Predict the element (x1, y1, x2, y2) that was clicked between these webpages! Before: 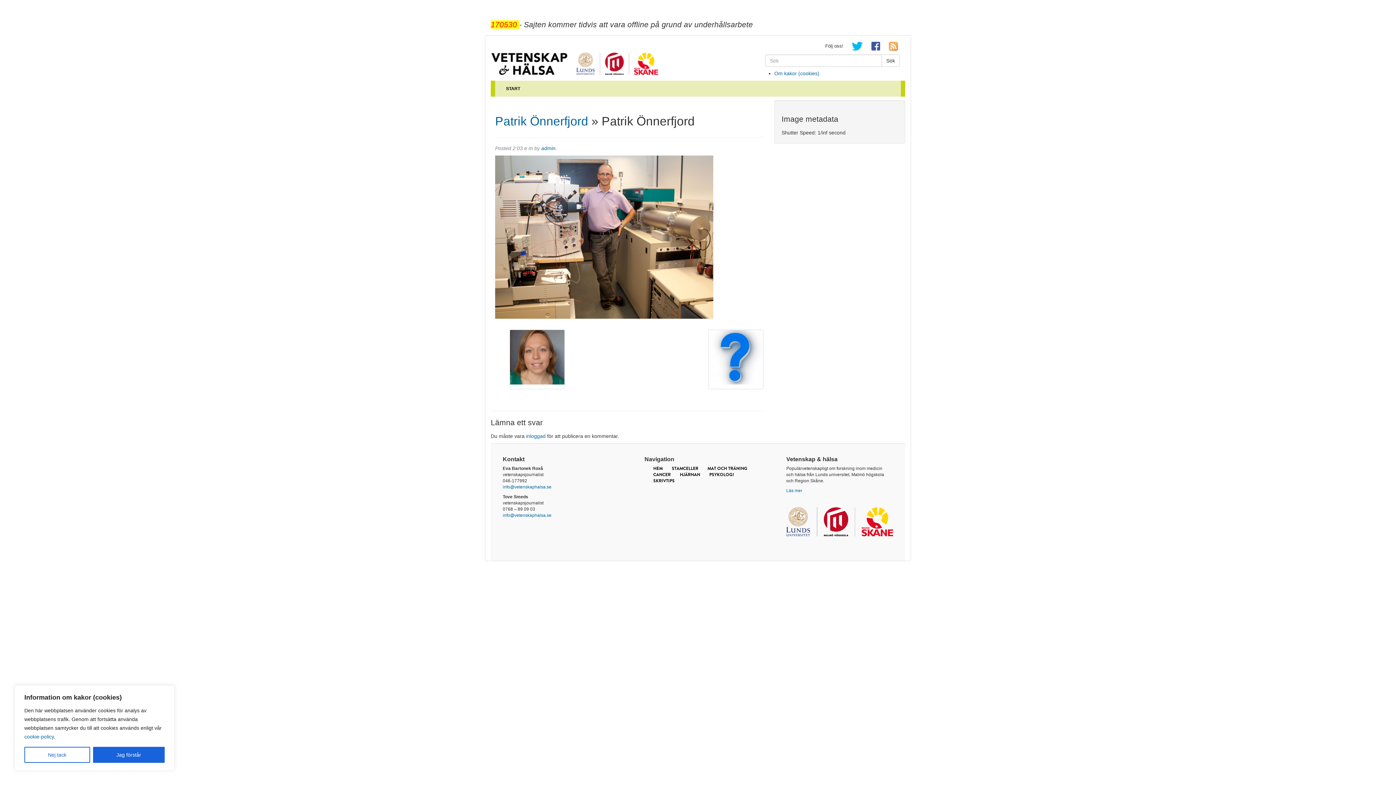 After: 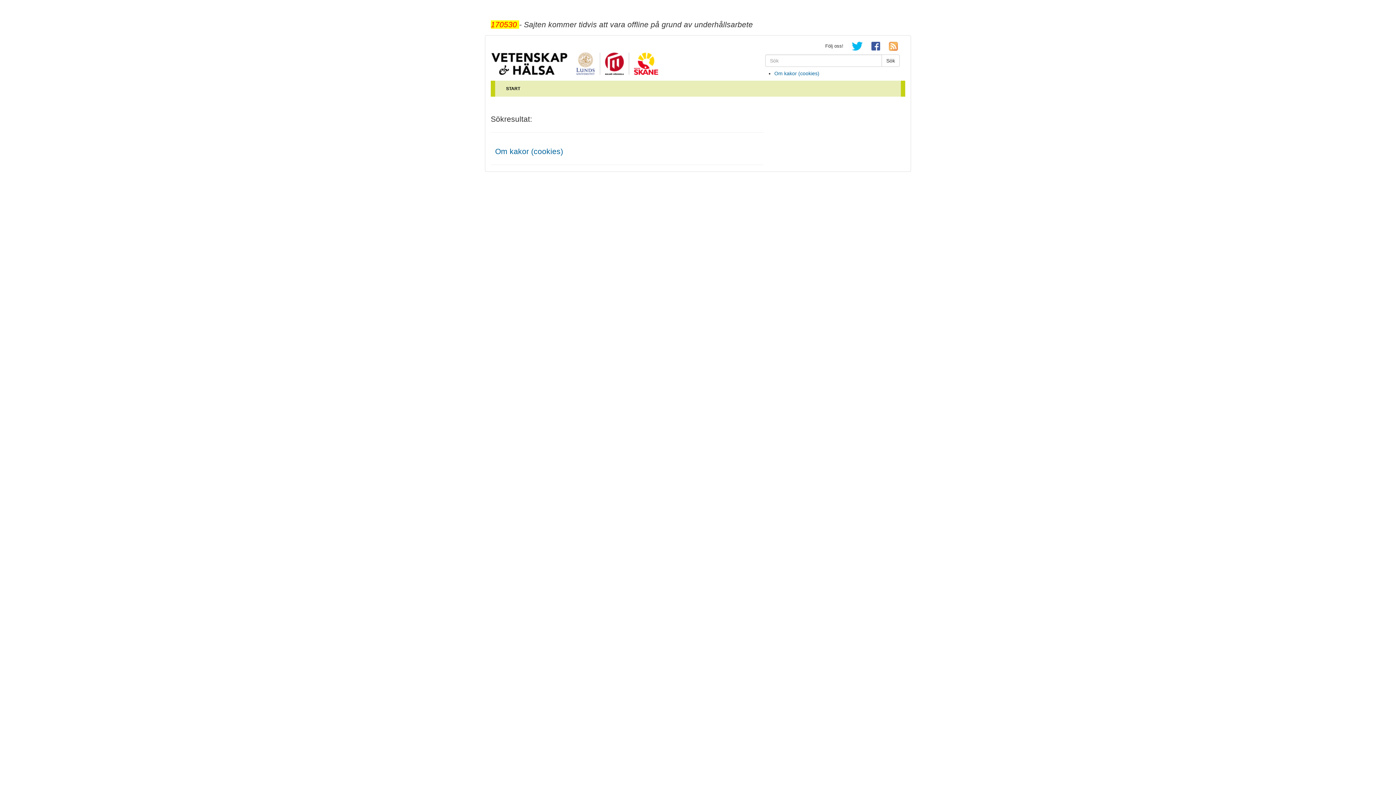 Action: label: Sök bbox: (881, 54, 900, 66)